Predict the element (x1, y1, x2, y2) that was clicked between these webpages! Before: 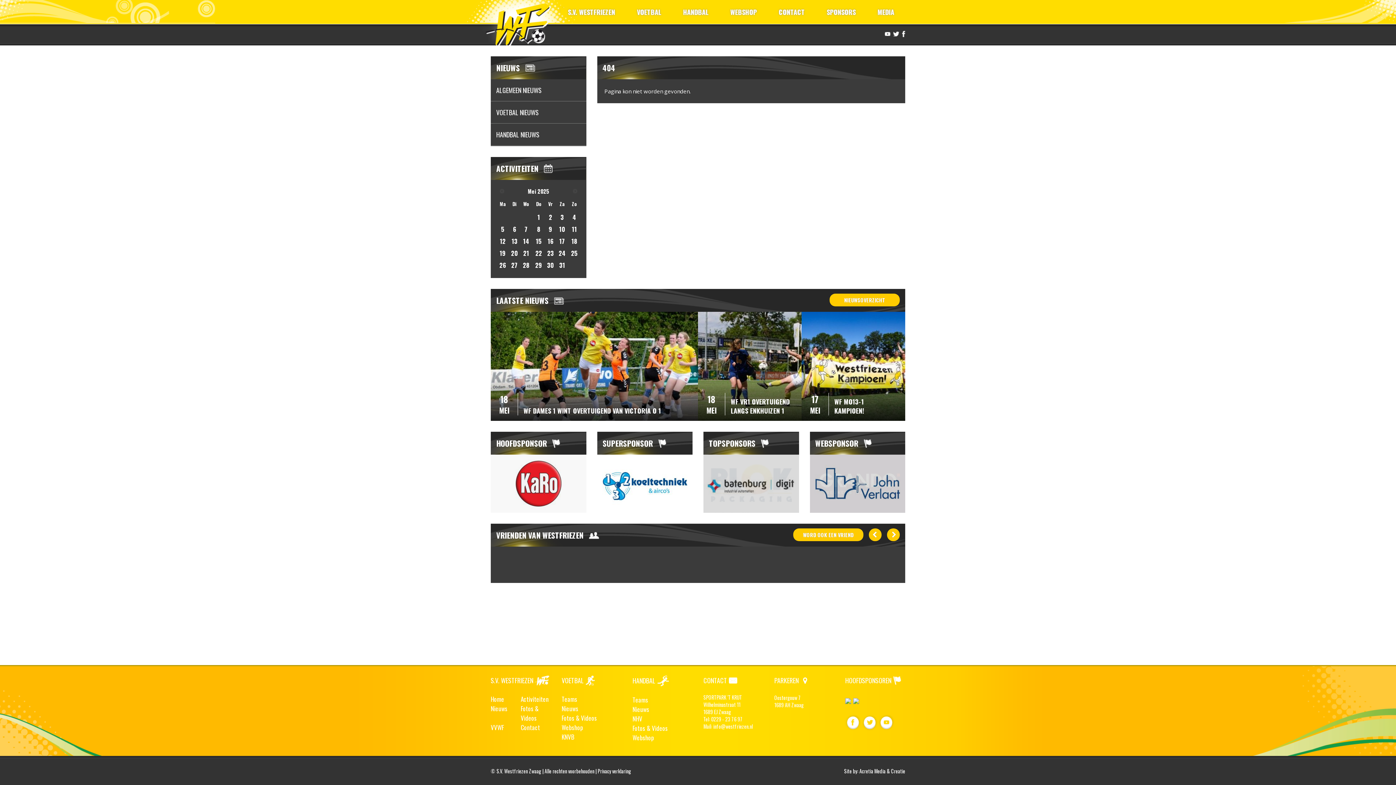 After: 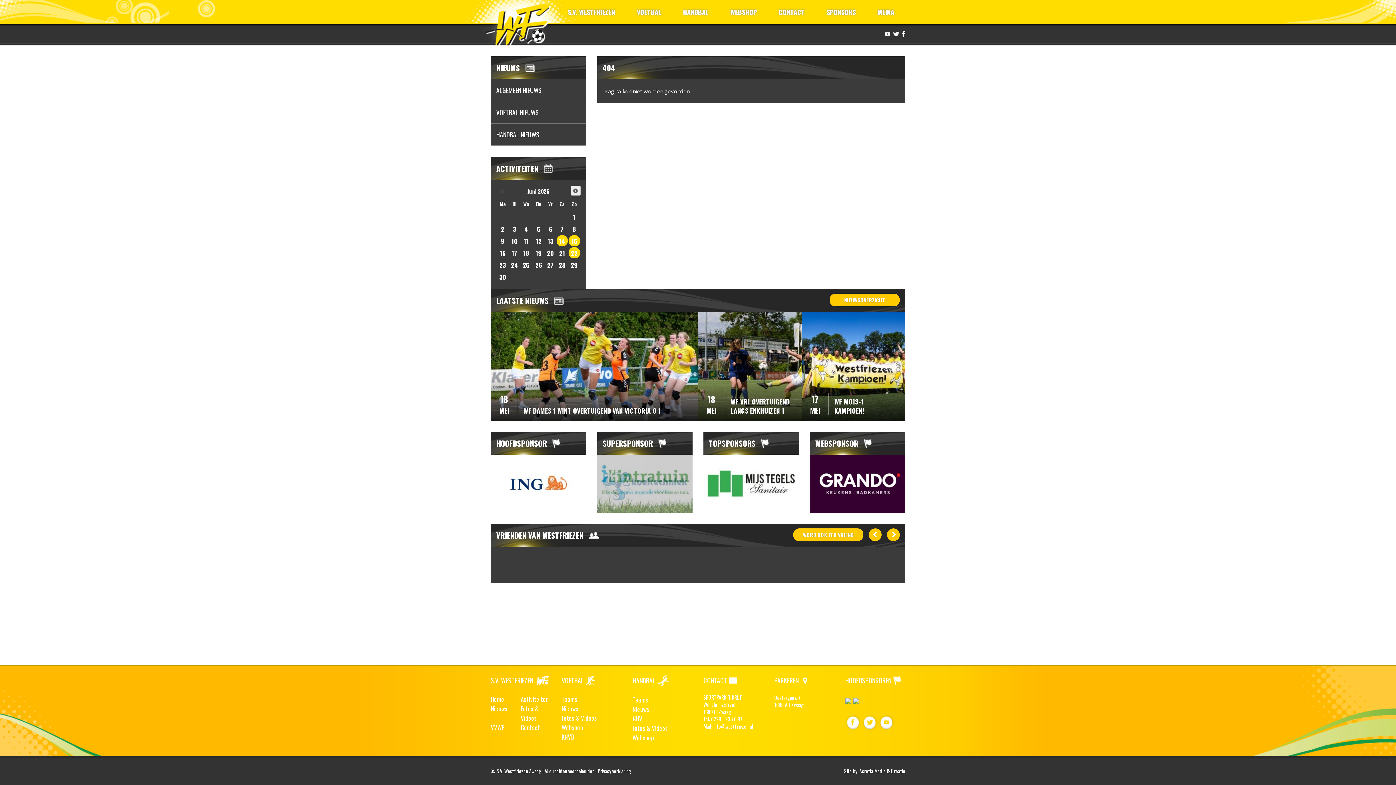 Action: label: Next bbox: (570, 186, 580, 196)